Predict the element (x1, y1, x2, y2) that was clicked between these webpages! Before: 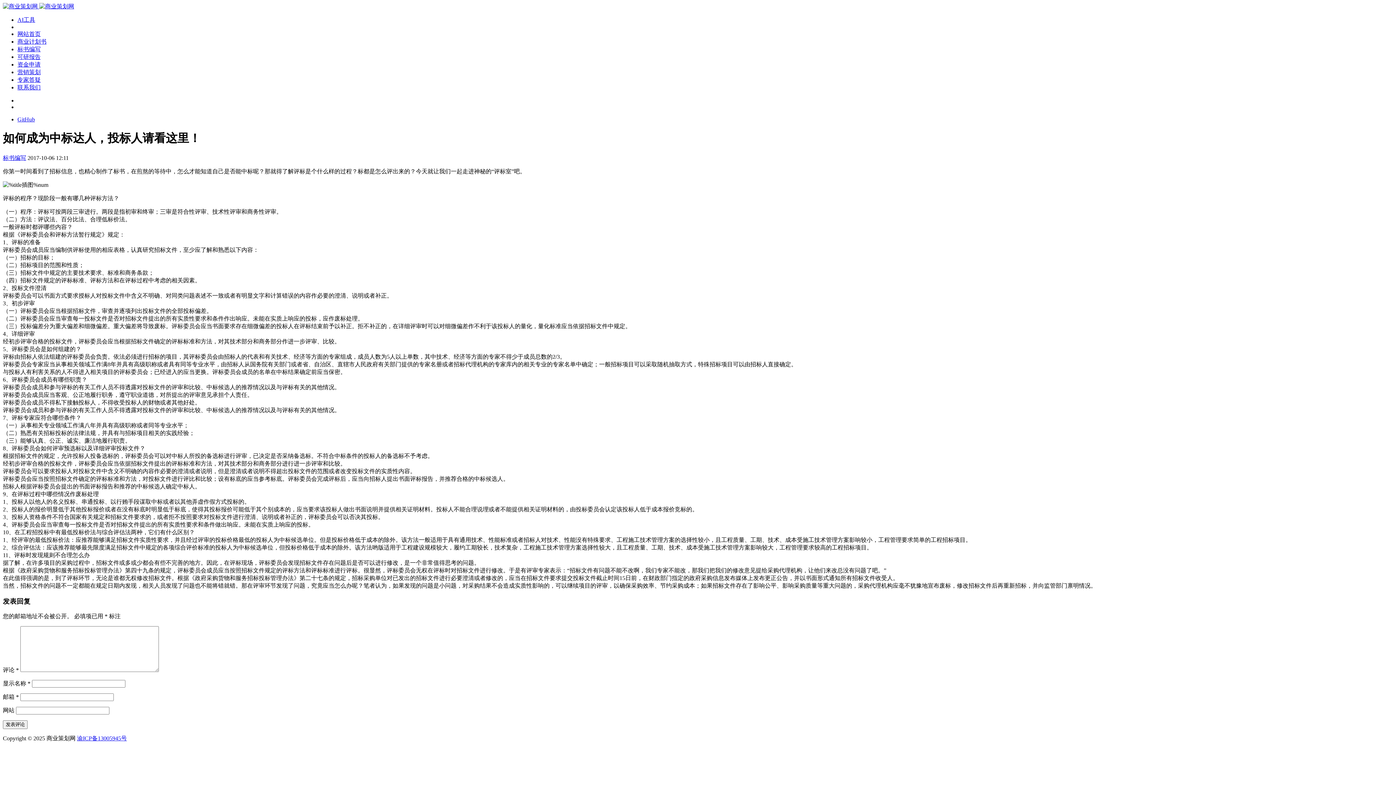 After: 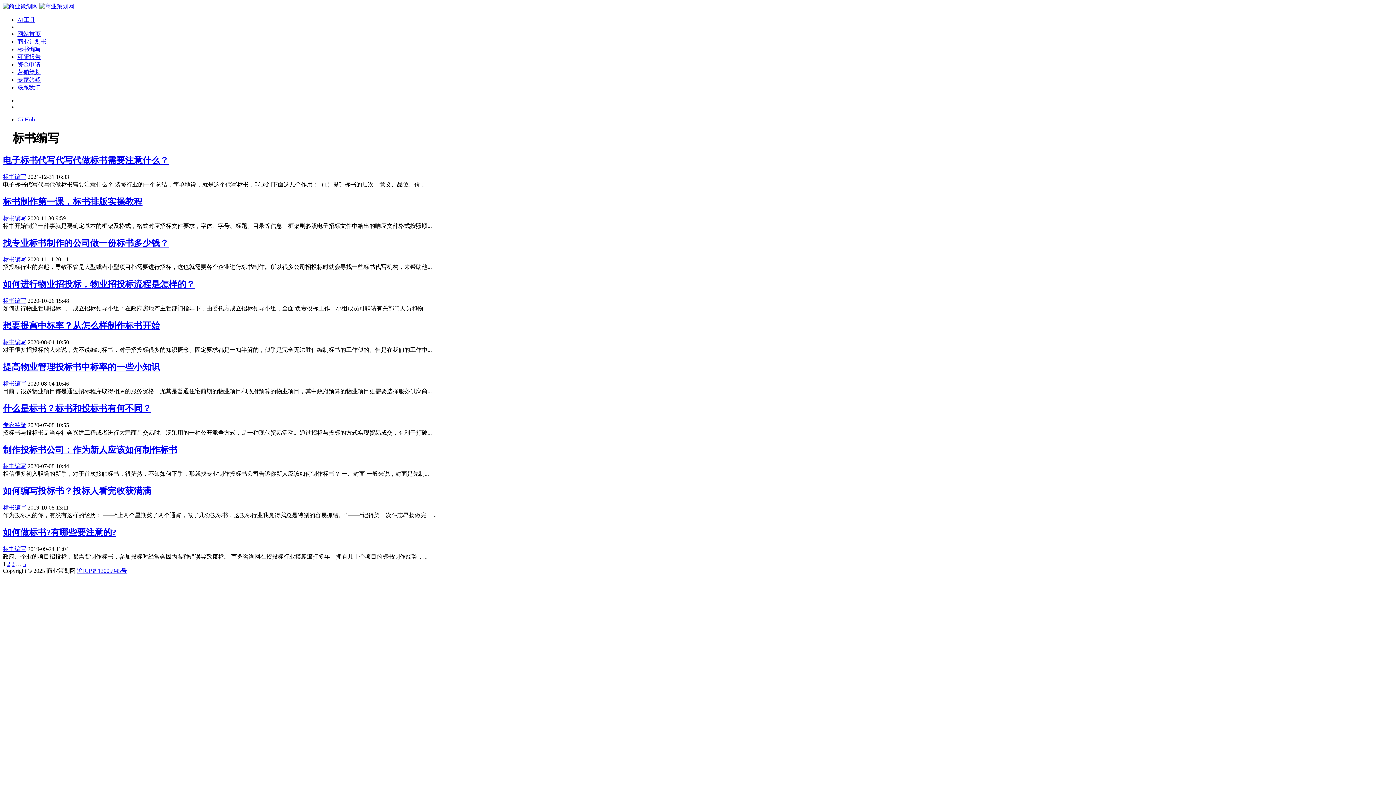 Action: bbox: (2, 154, 26, 161) label: 标书编写